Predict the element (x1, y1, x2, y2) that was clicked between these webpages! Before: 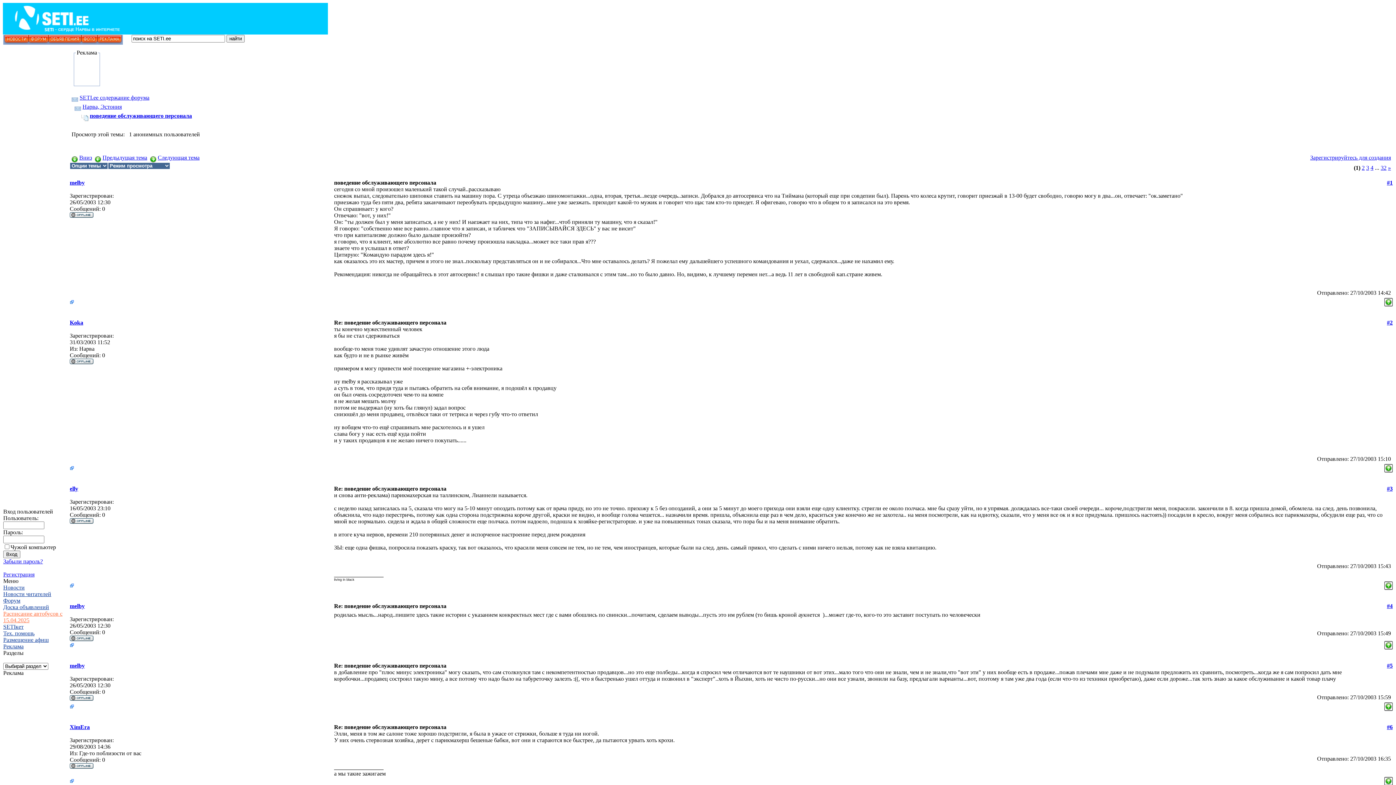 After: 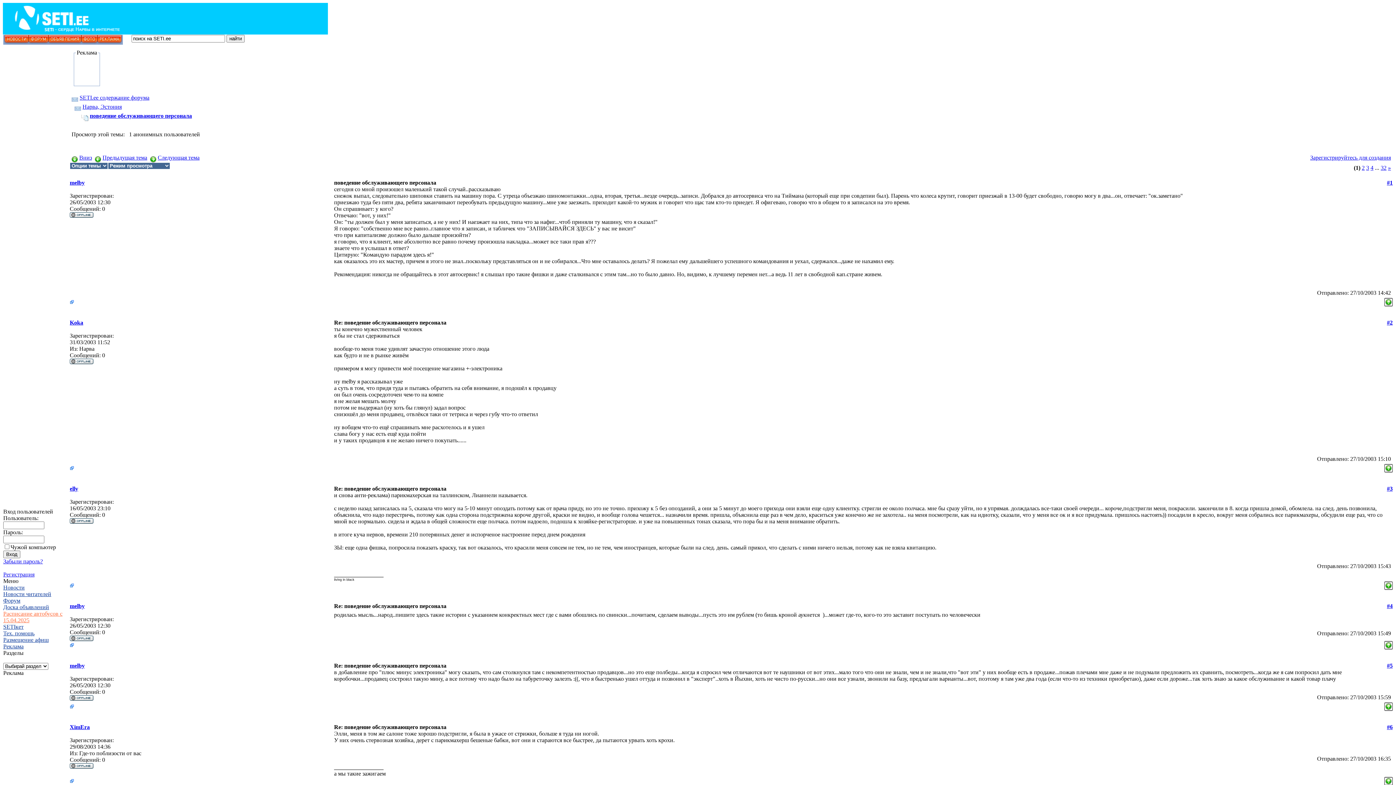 Action: bbox: (69, 465, 74, 471)